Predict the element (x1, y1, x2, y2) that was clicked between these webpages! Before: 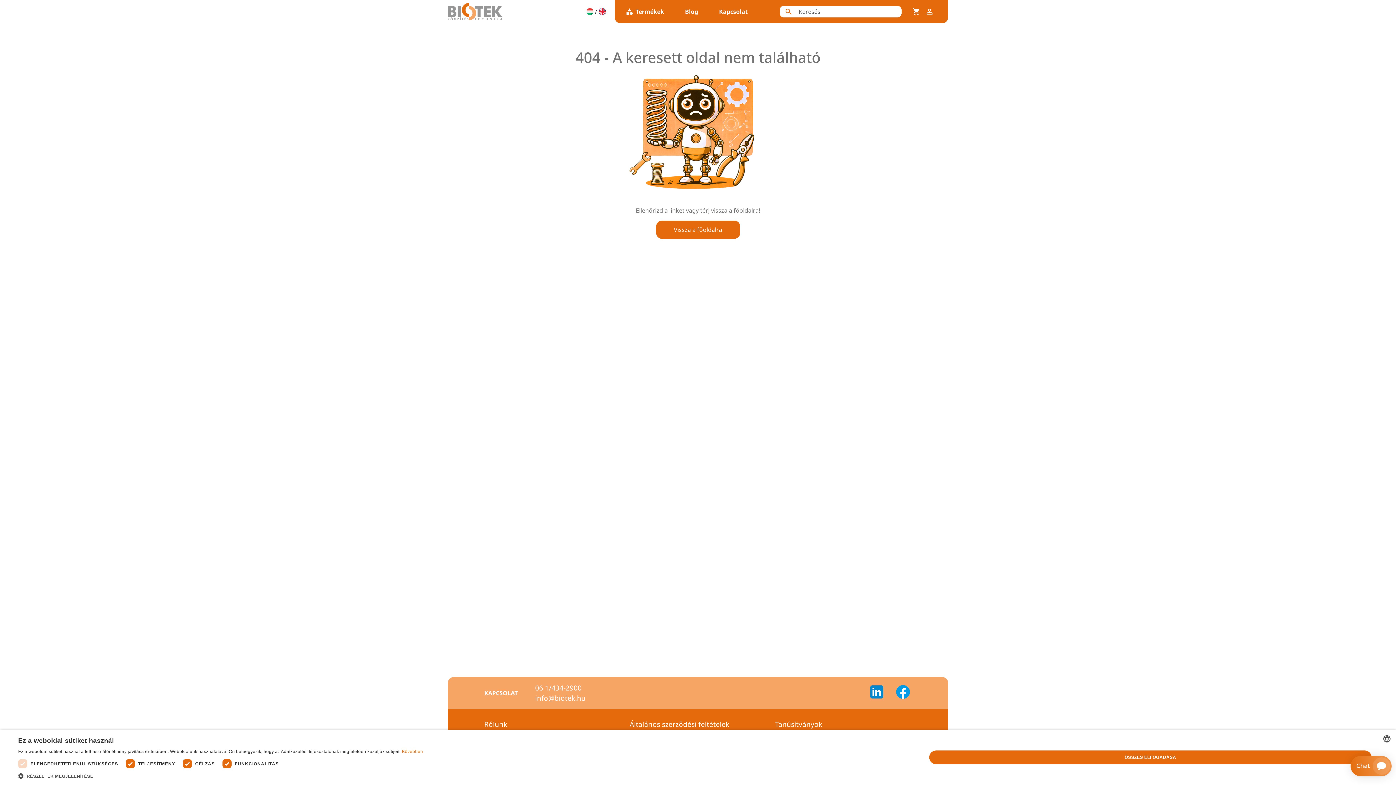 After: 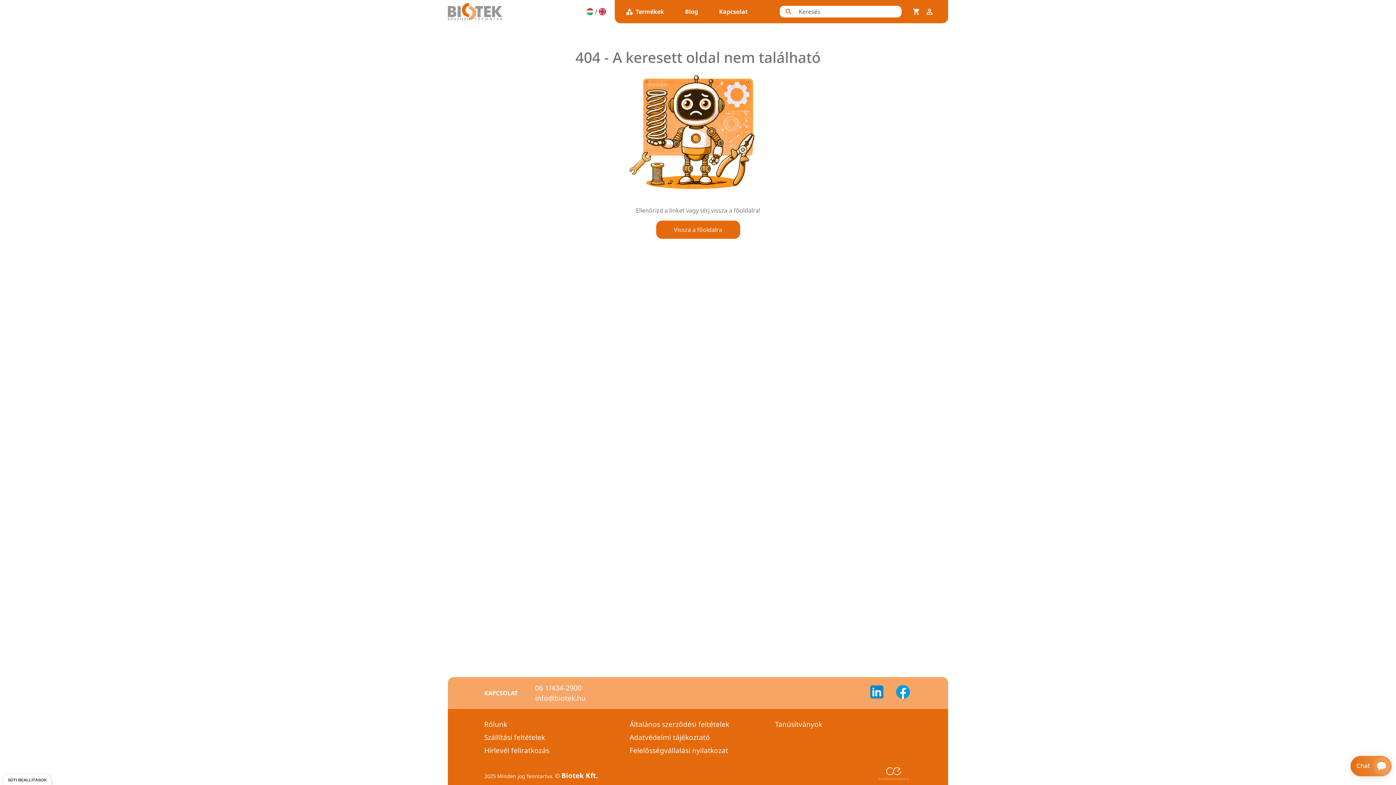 Action: bbox: (929, 750, 1372, 764) label: ÖSSZES ELFOGADÁSA